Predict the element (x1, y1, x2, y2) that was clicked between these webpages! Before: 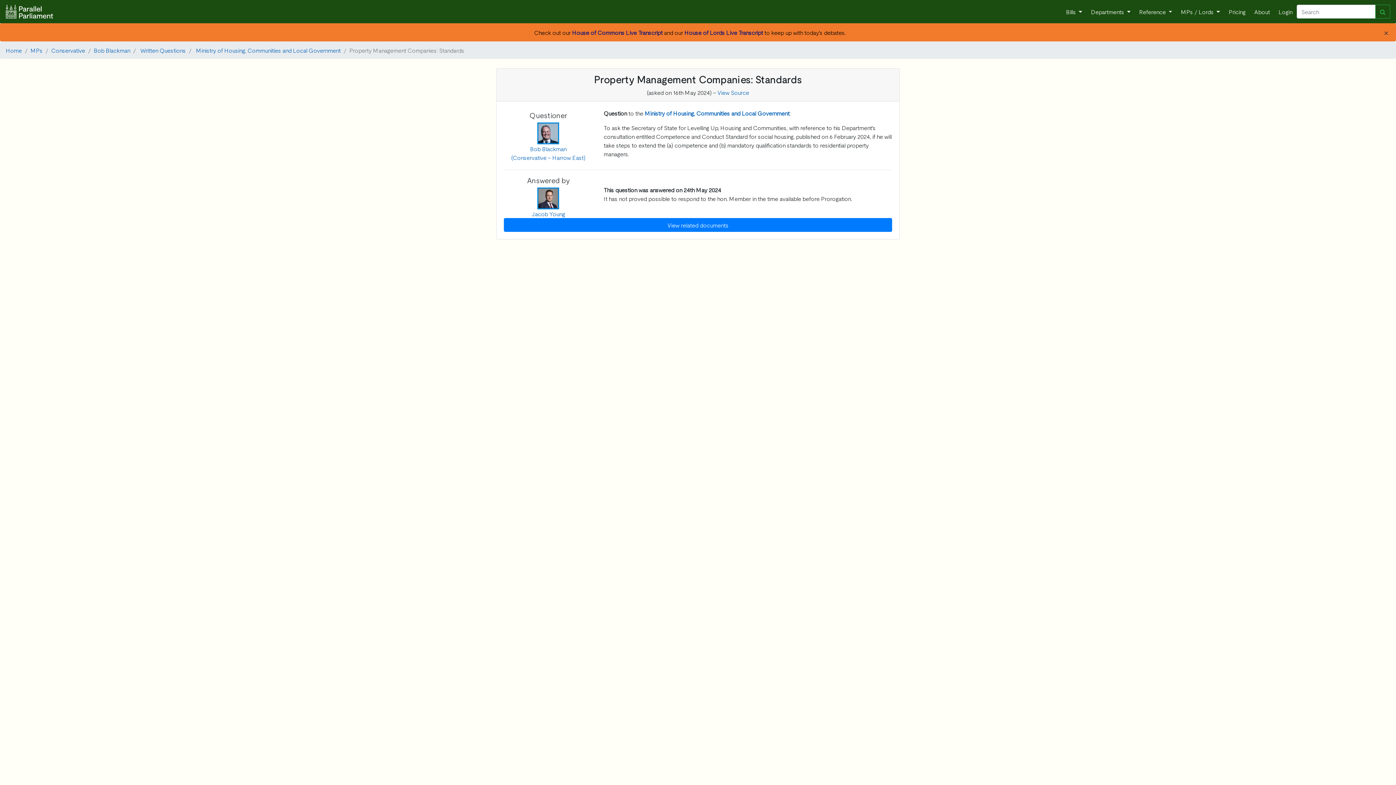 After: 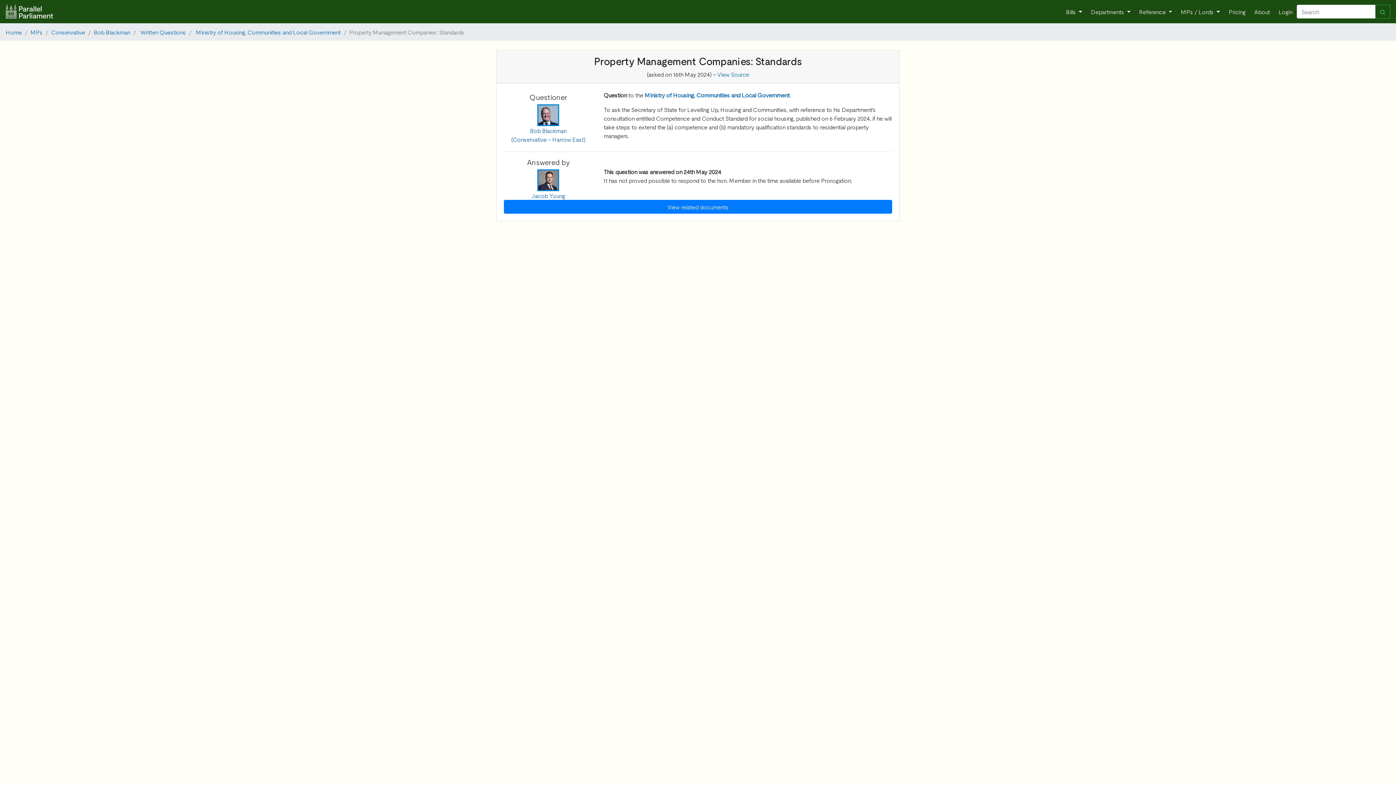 Action: bbox: (1376, 23, 1396, 41) label: Close